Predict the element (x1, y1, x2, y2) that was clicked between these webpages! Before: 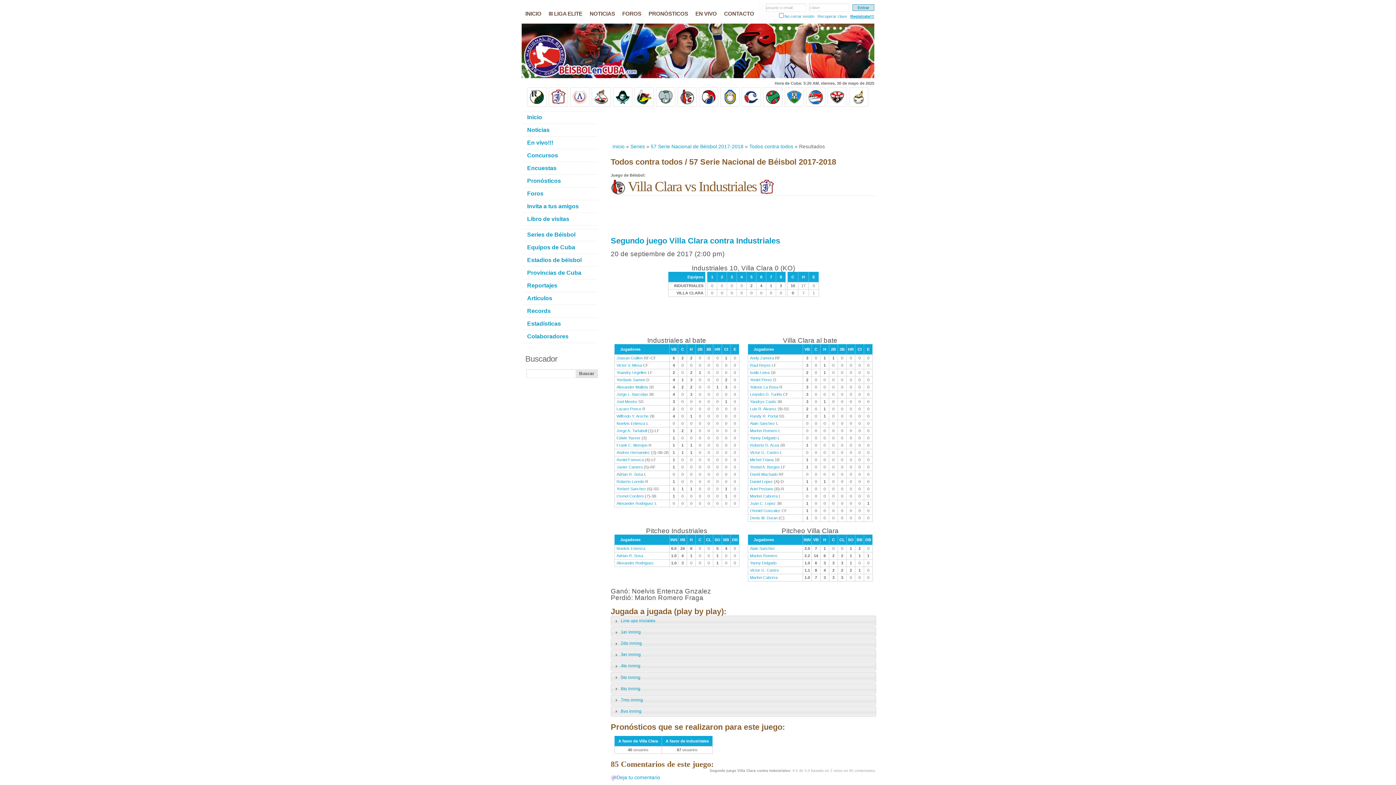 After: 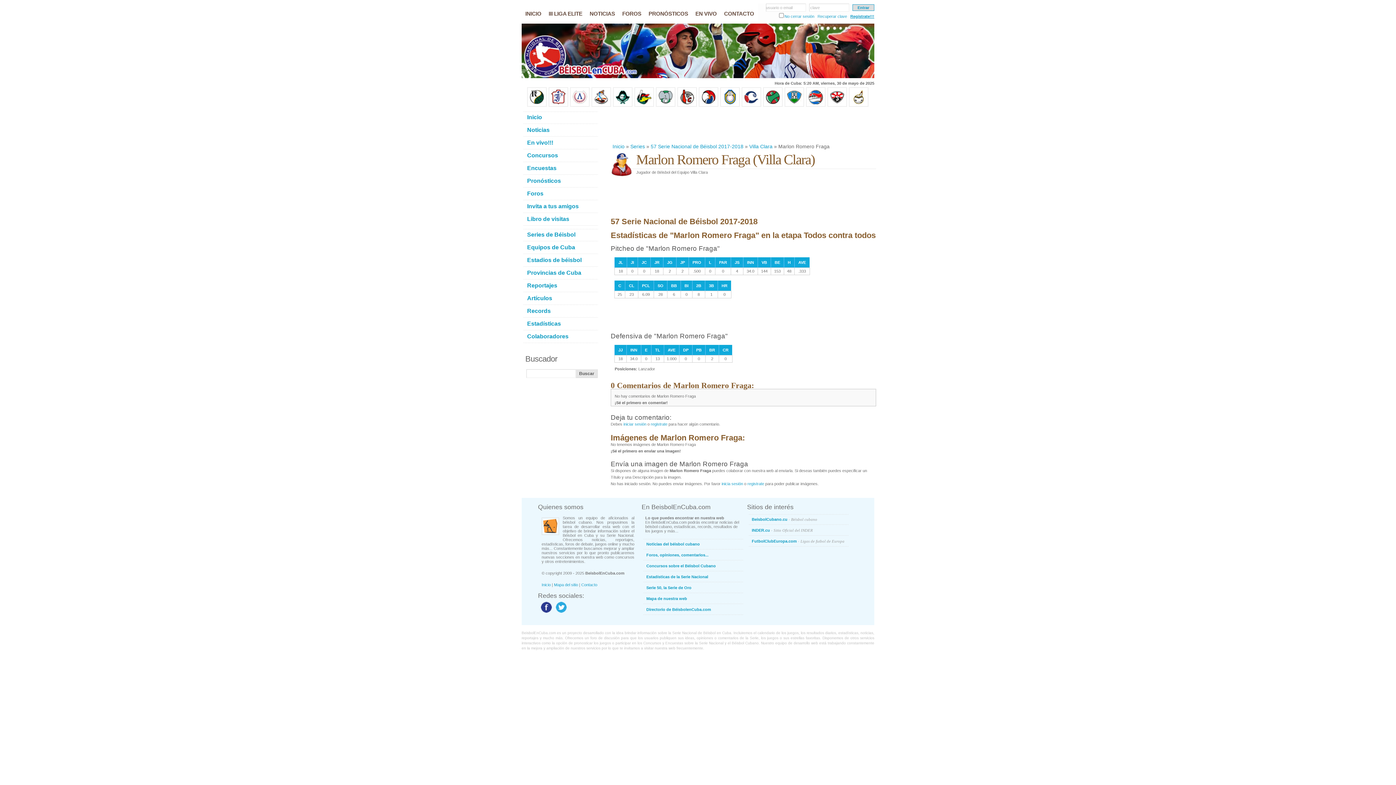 Action: label: Marlon Romero bbox: (750, 428, 777, 433)